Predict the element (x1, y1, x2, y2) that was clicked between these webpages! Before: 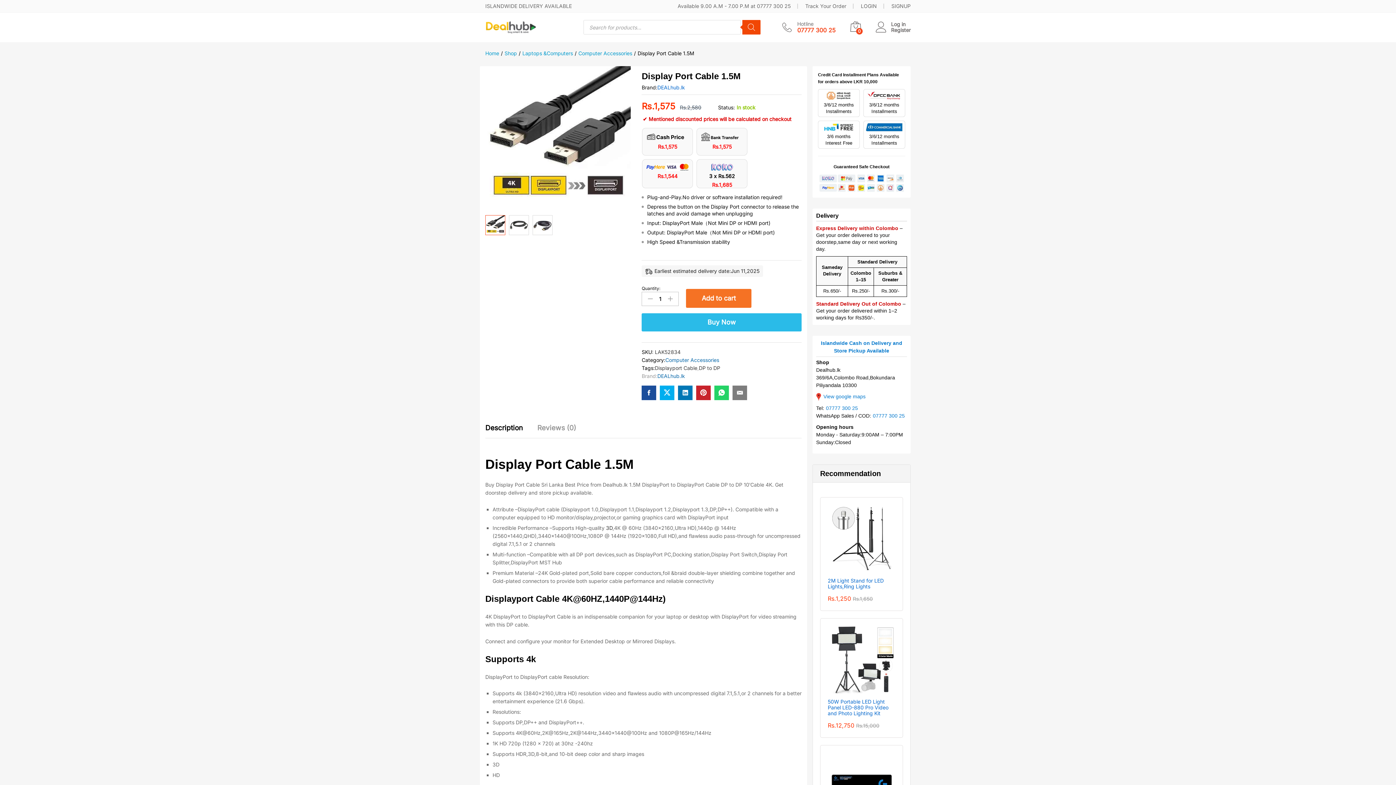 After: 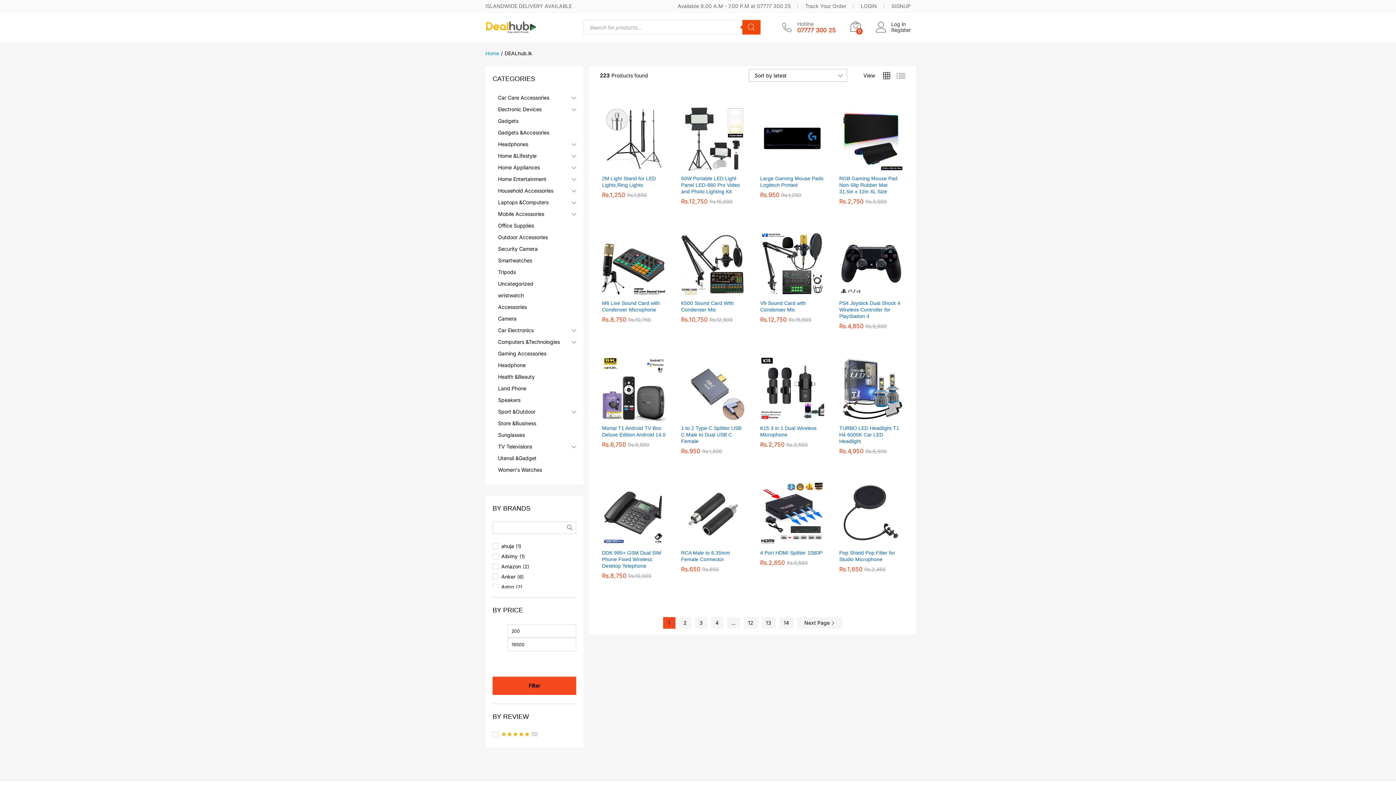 Action: label: DEALhub.lk bbox: (657, 373, 685, 379)